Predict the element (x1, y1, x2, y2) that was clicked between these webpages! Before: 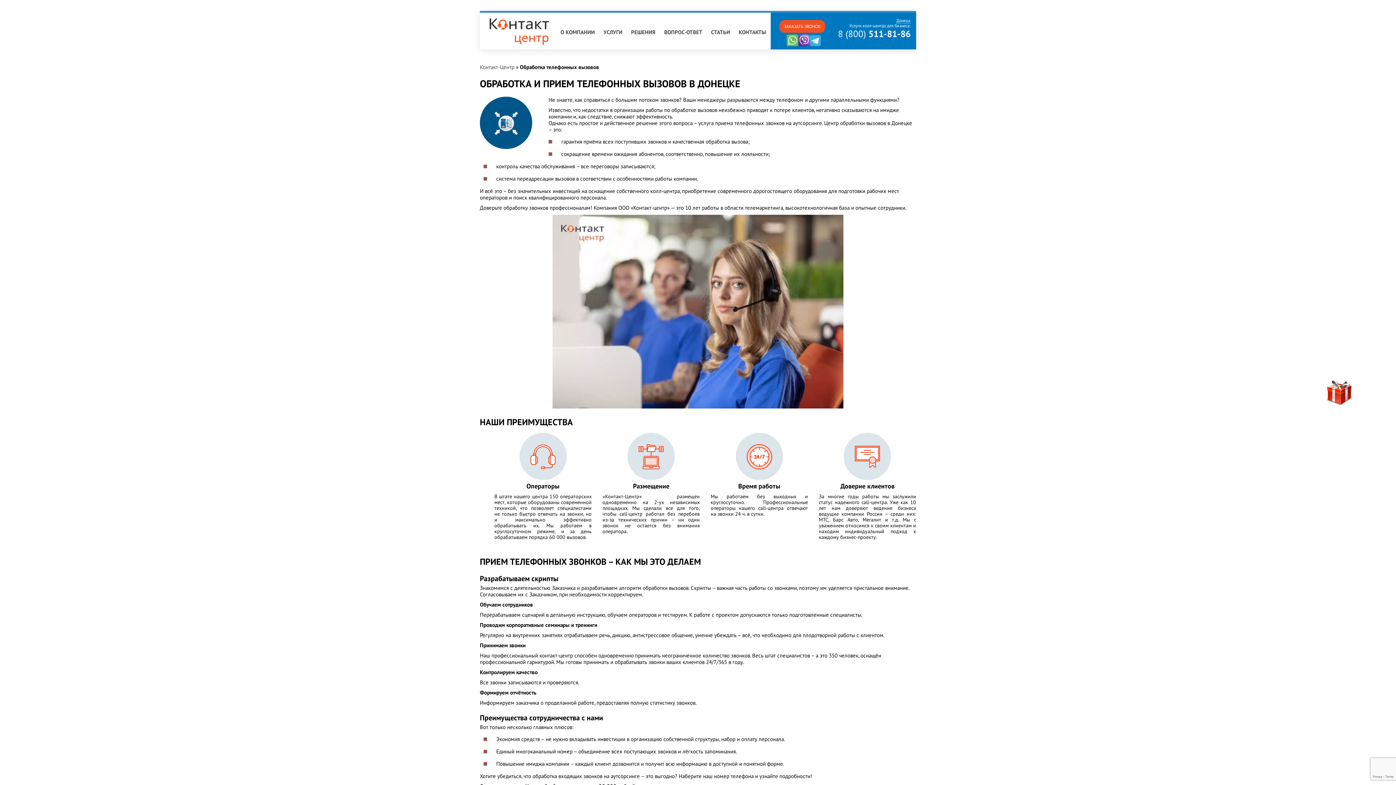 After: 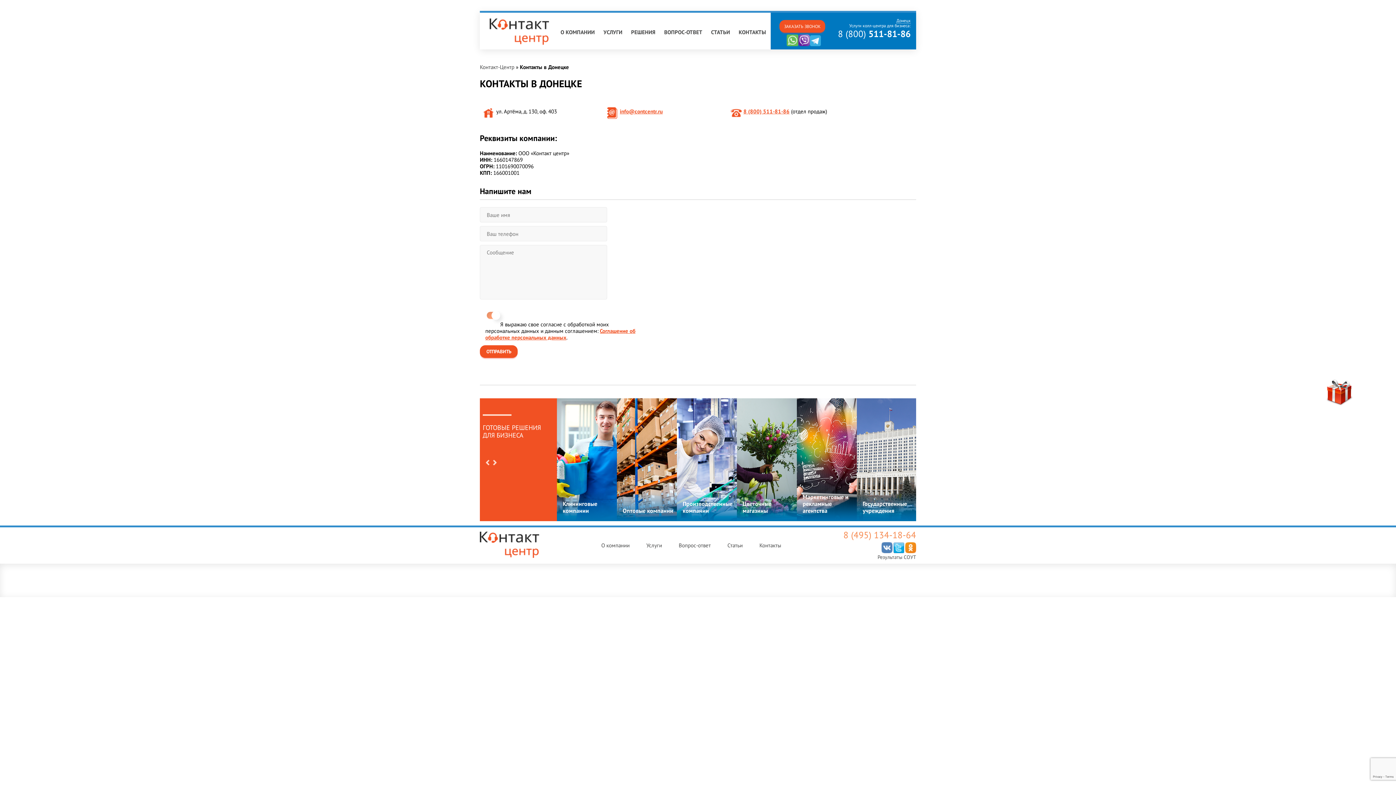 Action: label: КОНТАКТЫ bbox: (734, 21, 770, 49)